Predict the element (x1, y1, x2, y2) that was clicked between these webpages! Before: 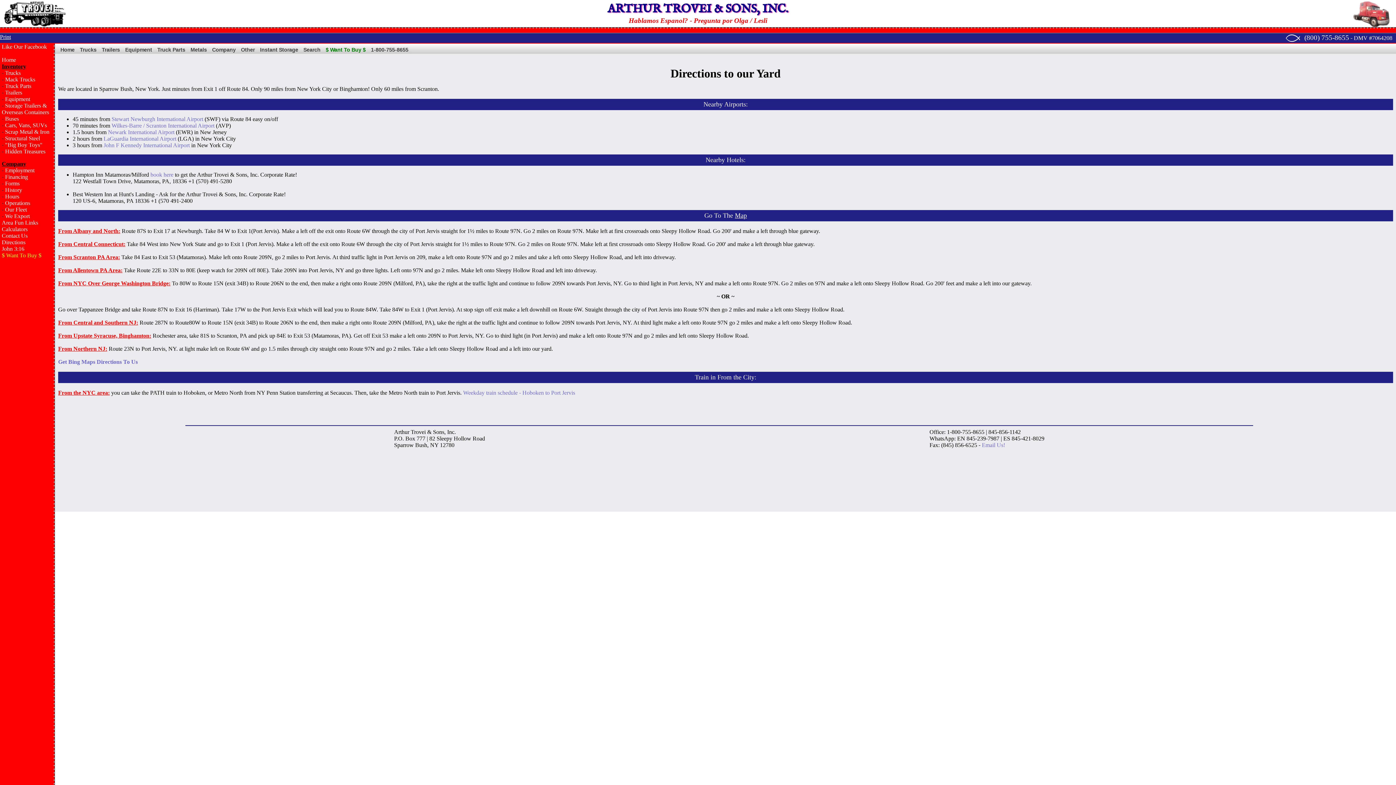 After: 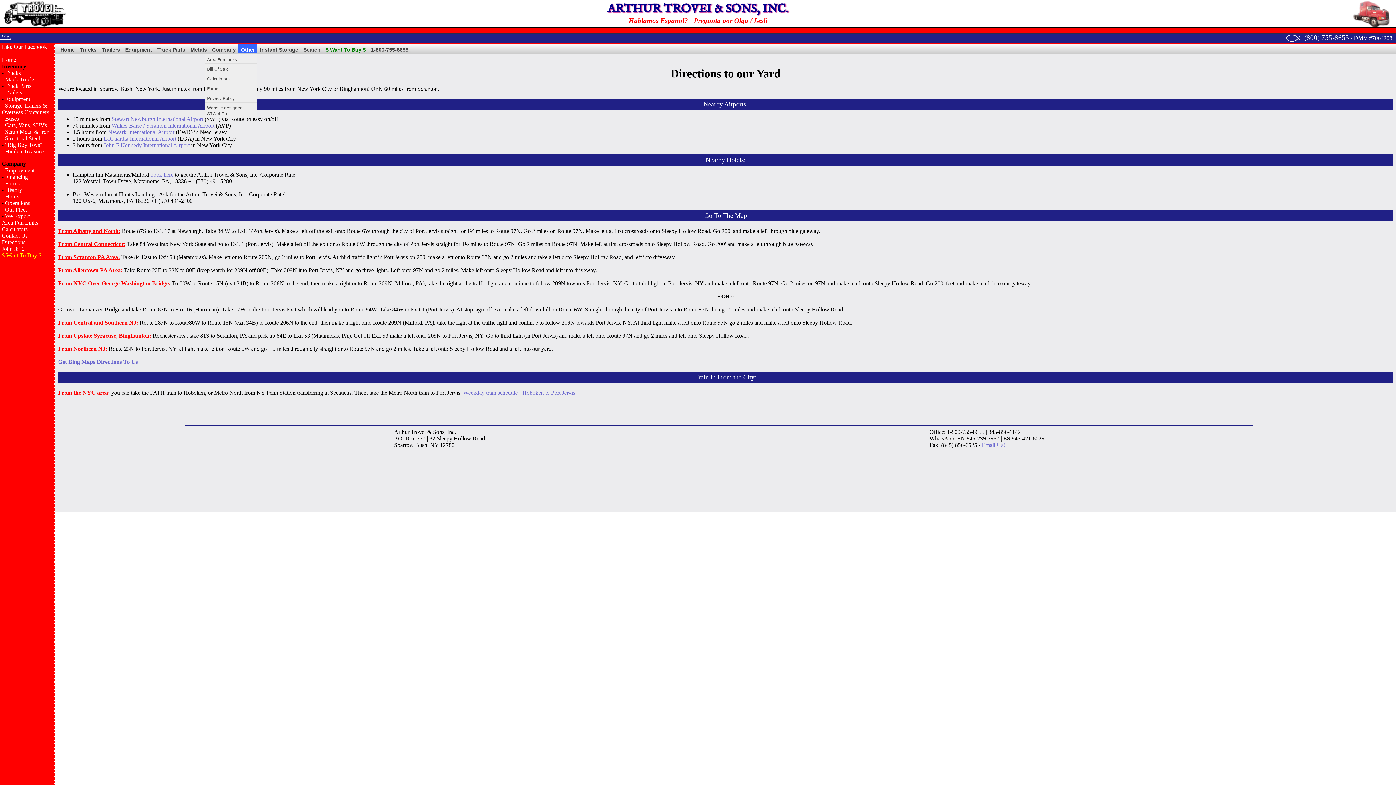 Action: bbox: (238, 44, 257, 53) label: Other